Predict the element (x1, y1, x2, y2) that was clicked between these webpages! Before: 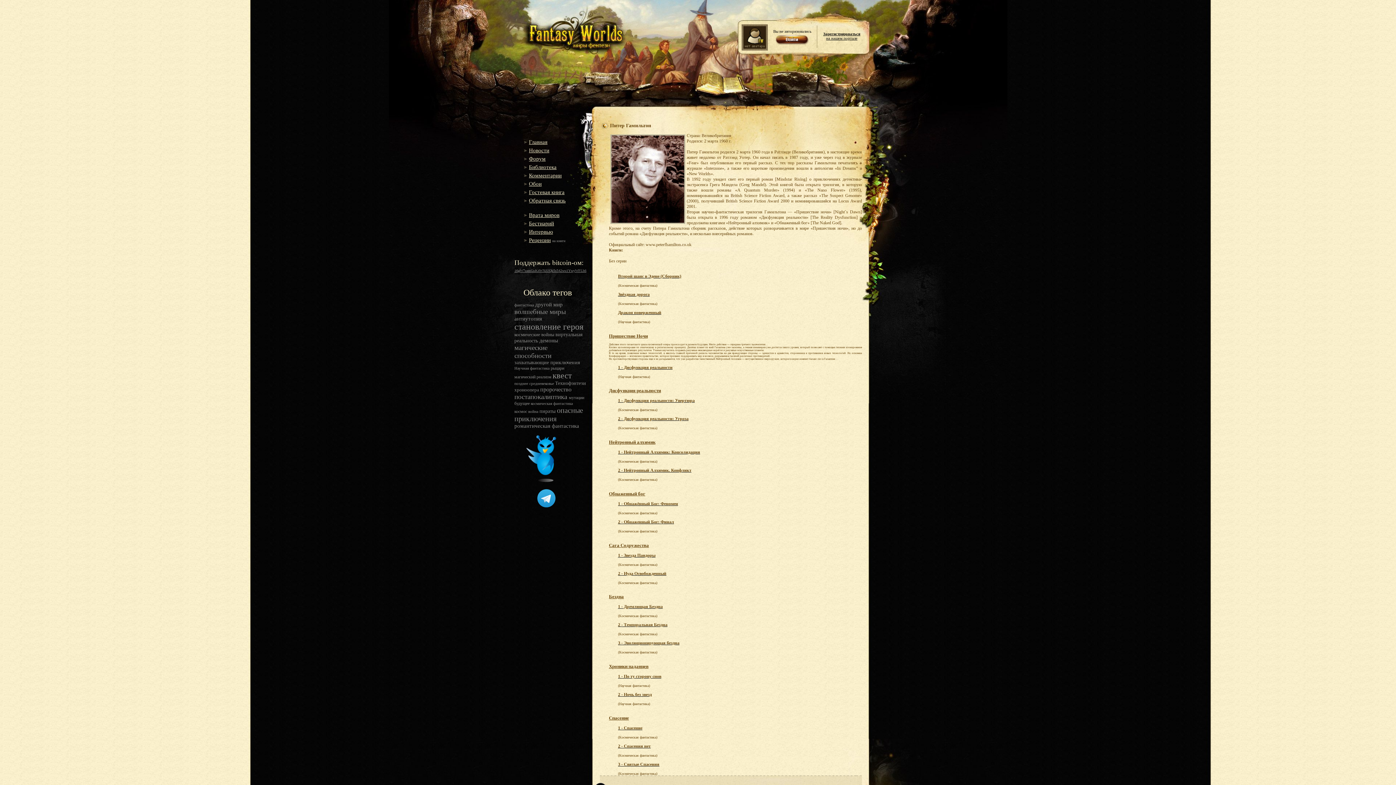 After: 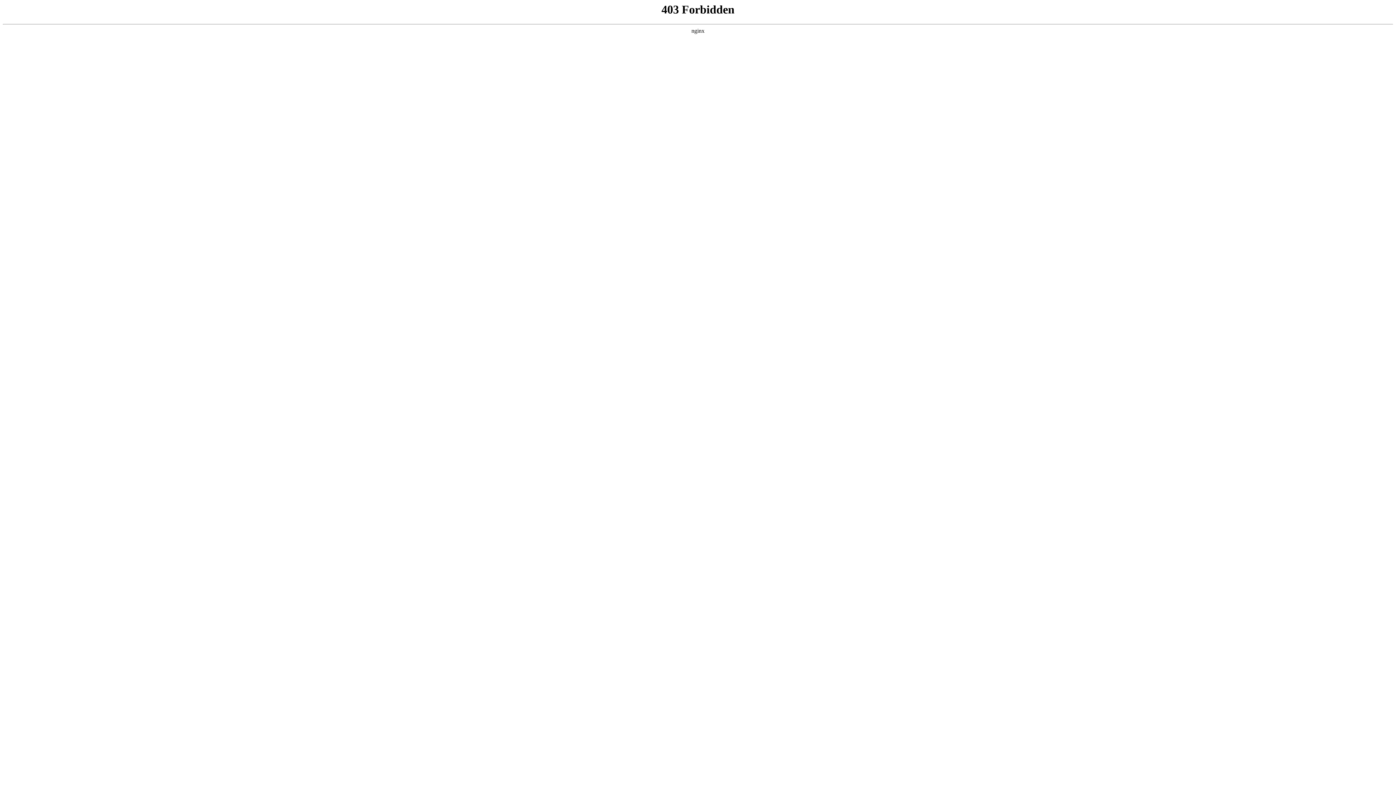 Action: label: Интервью bbox: (523, 229, 553, 234)